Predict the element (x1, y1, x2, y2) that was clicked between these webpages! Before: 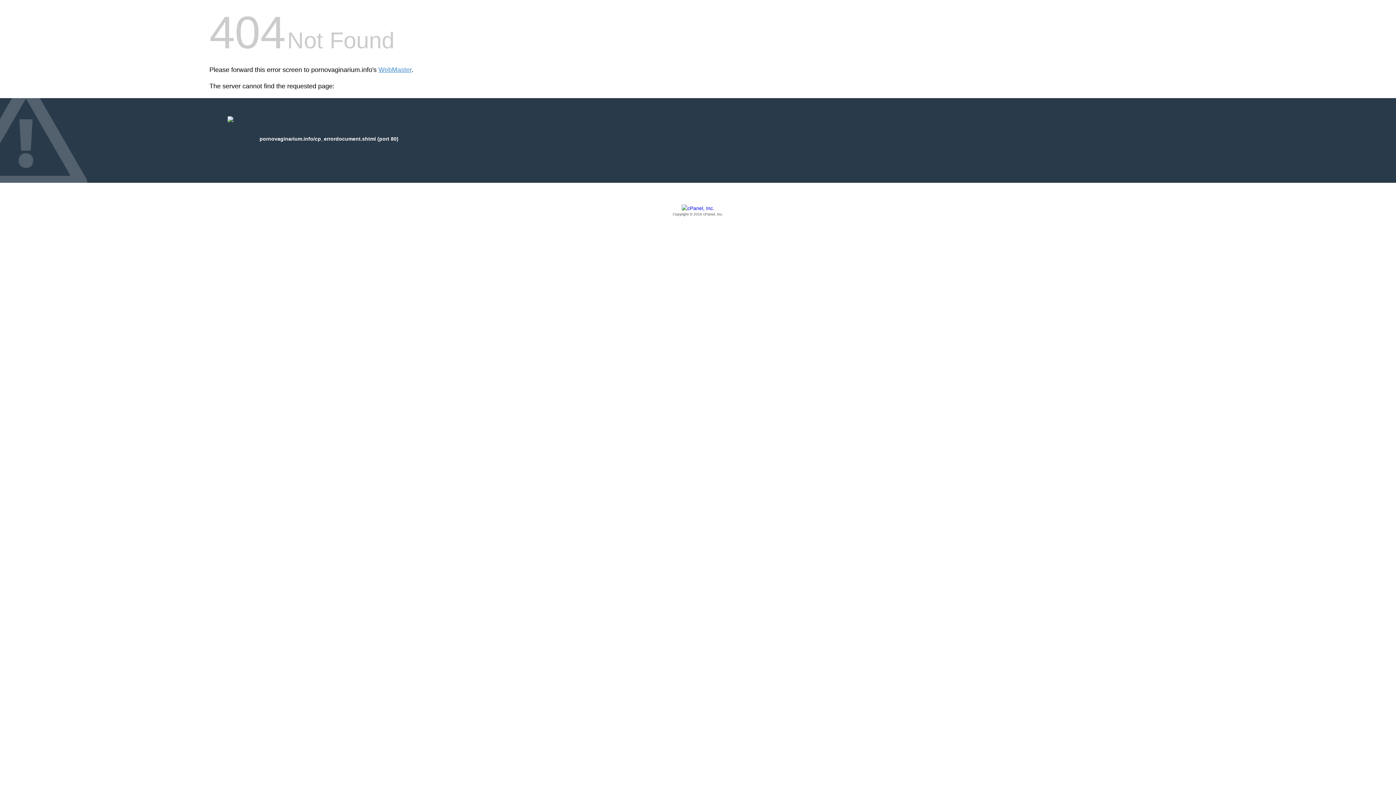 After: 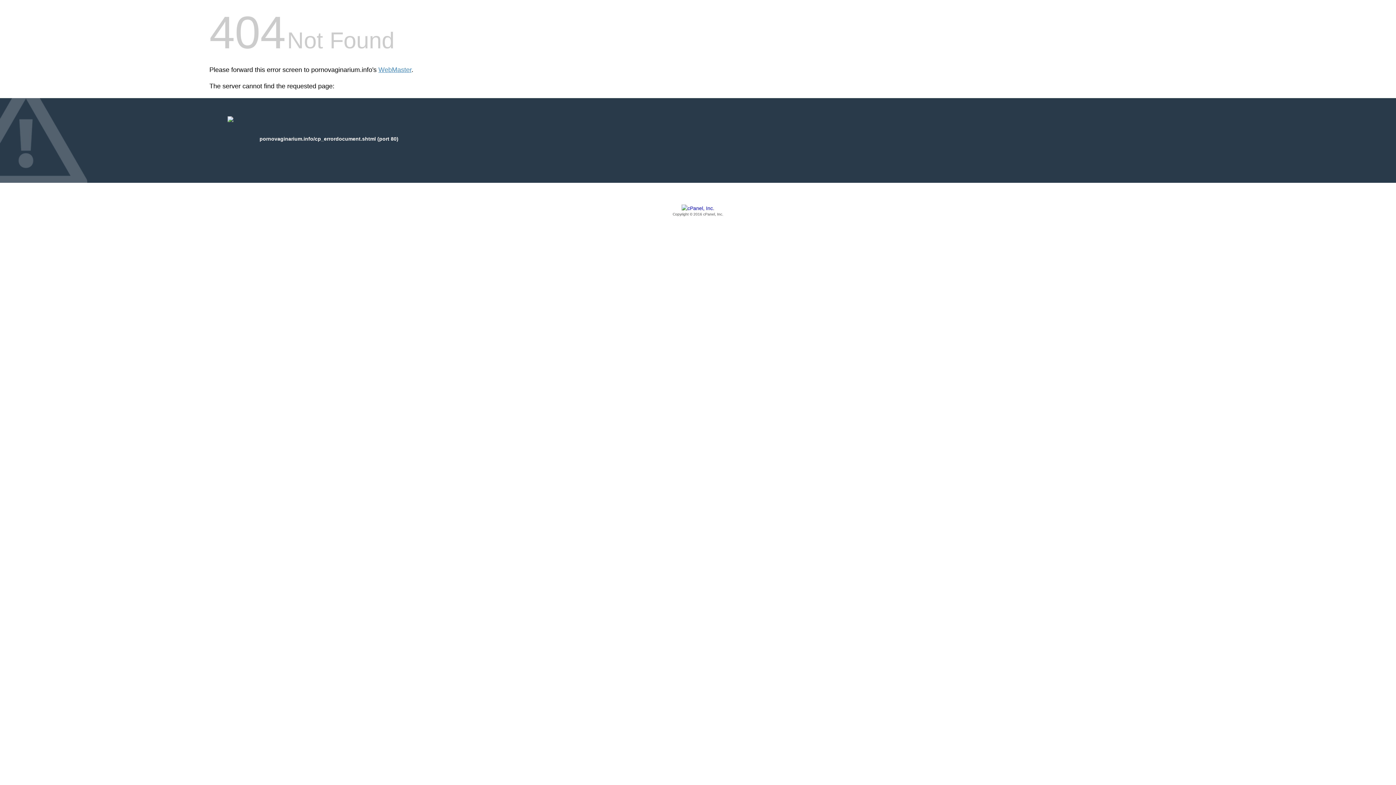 Action: bbox: (209, 205, 1186, 217) label: Copyright © 2016 cPanel, Inc.